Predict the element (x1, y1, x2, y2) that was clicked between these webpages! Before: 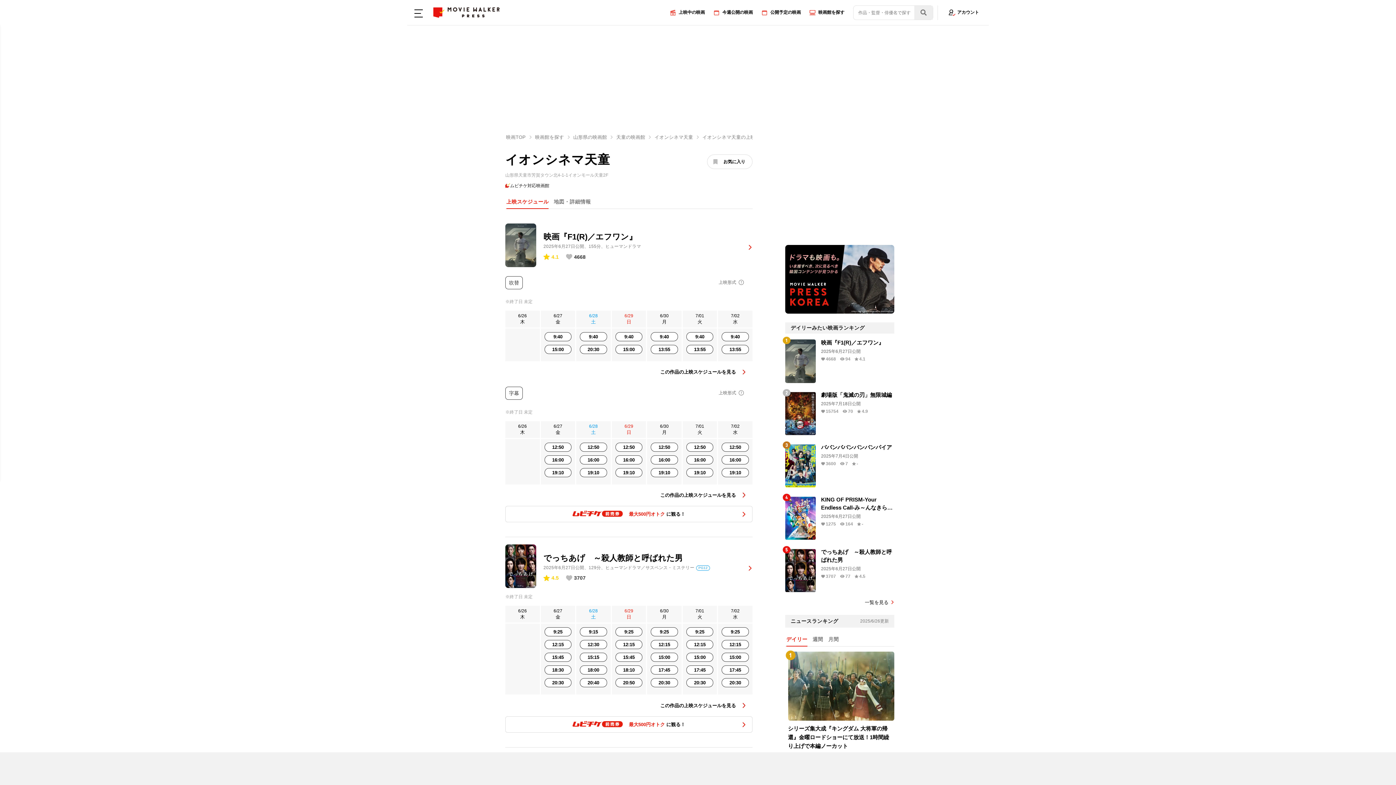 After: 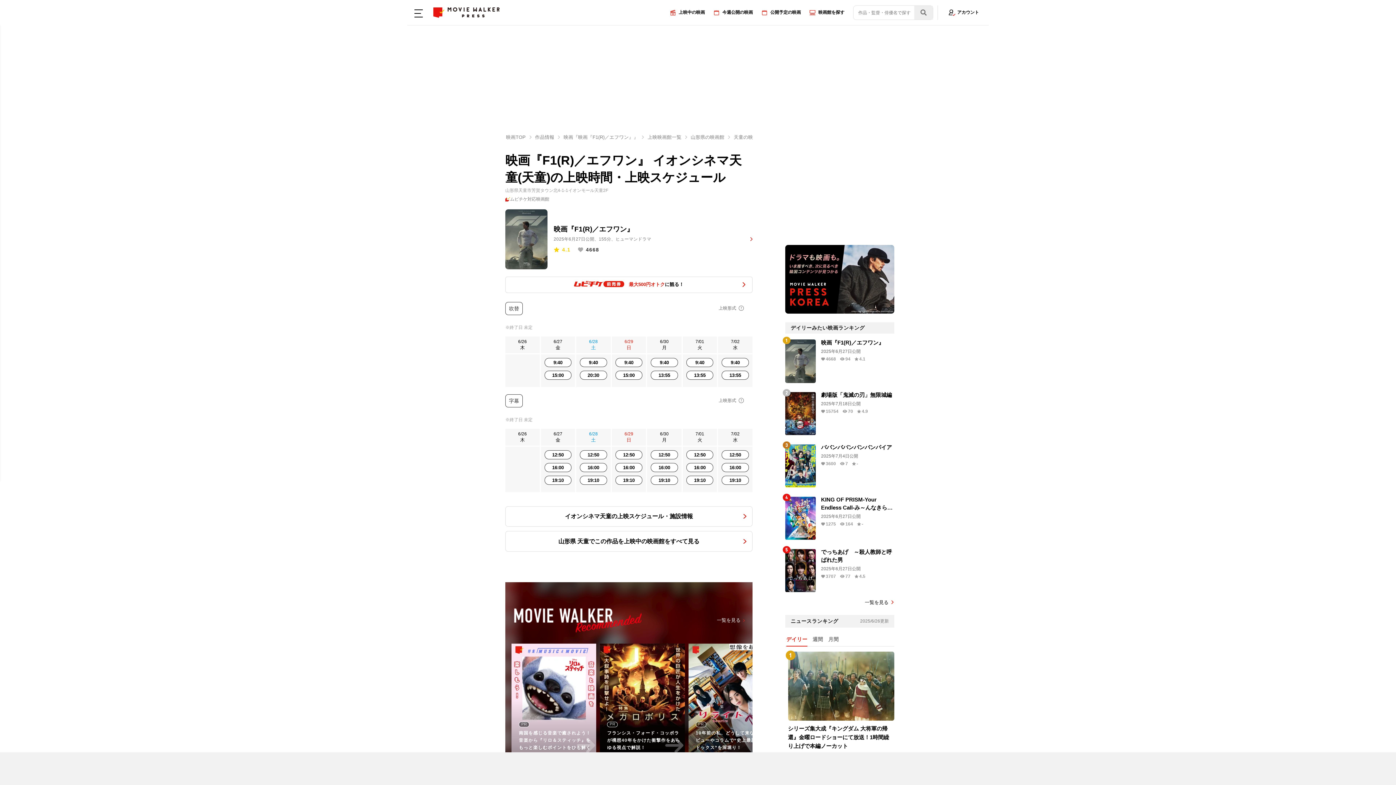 Action: label: この作品の上映スケジュールを見る bbox: (653, 368, 742, 375)